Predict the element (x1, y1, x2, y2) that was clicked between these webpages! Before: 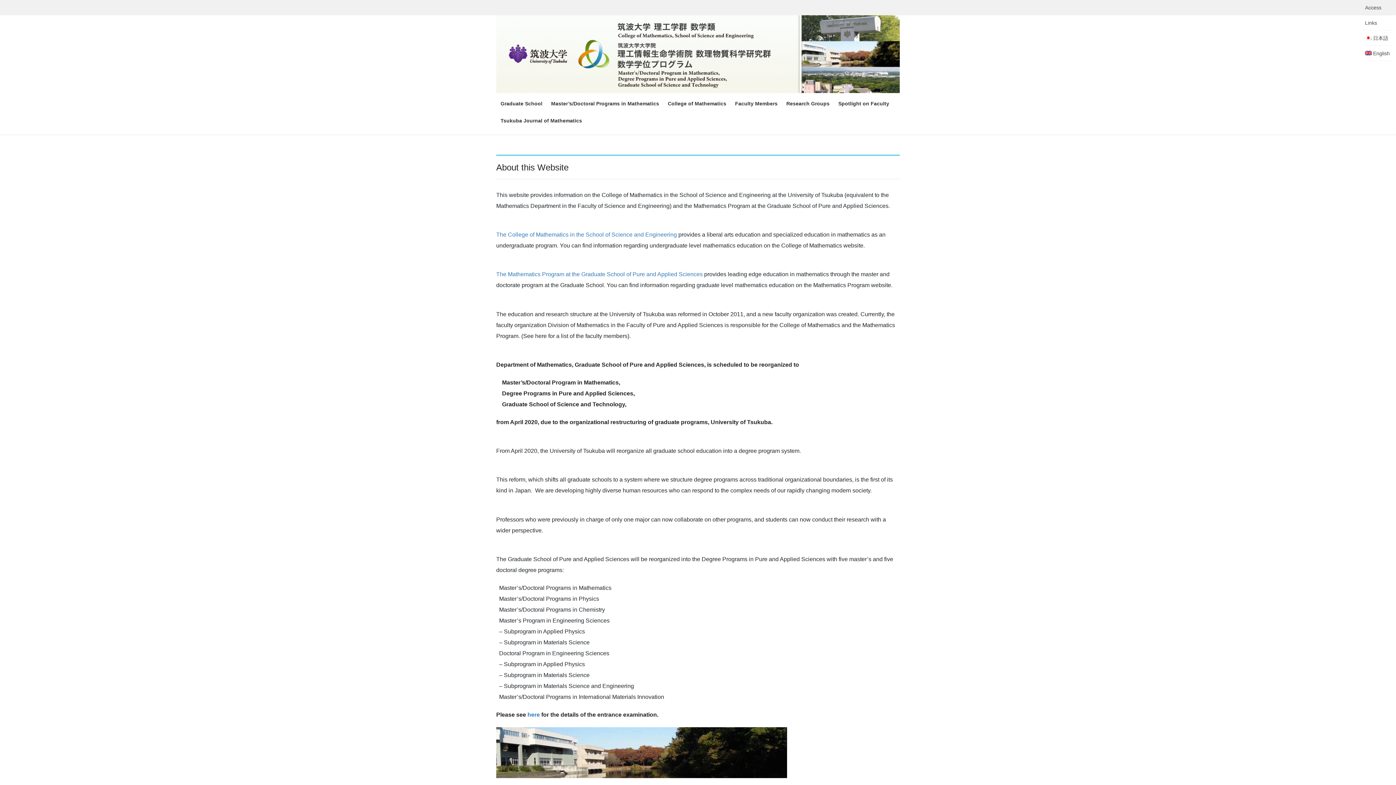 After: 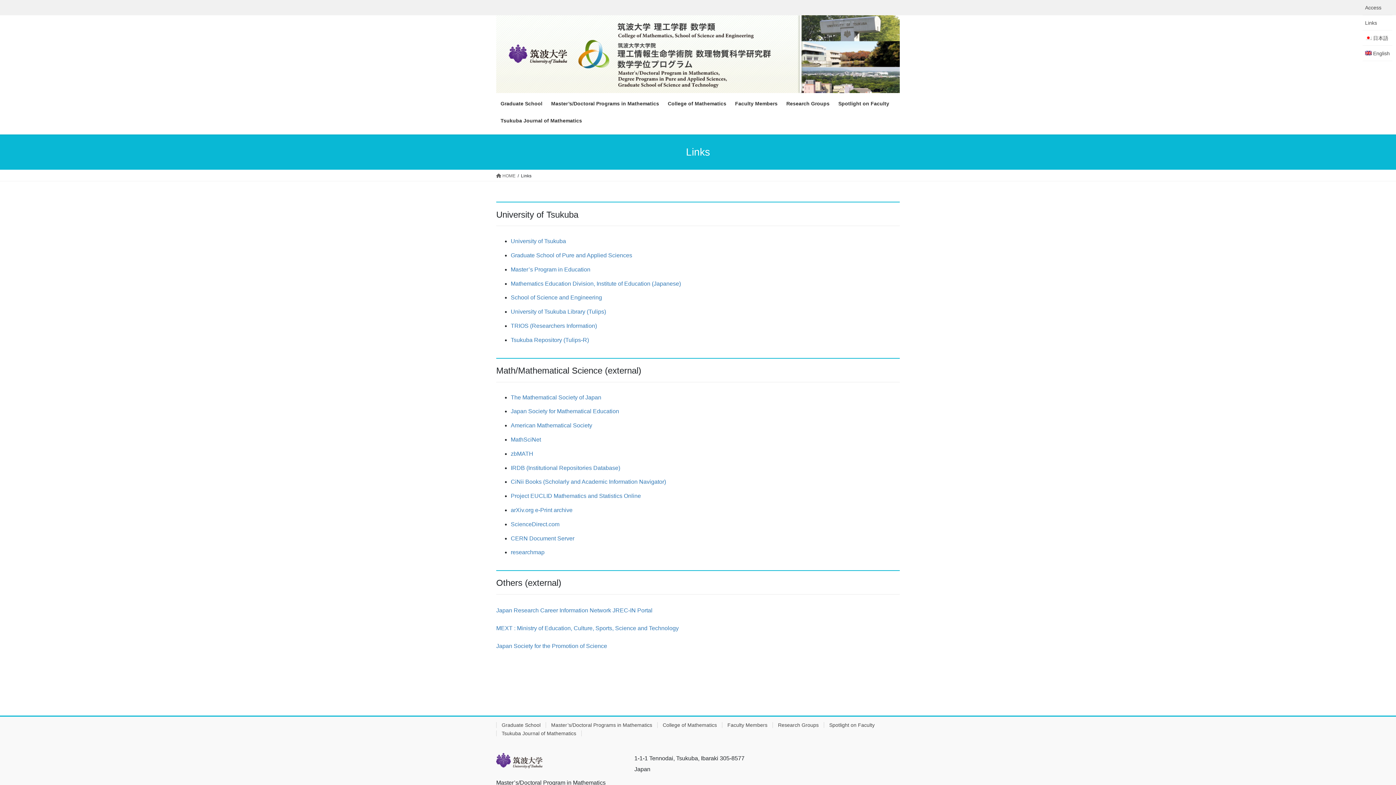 Action: label: Links bbox: (1362, 15, 1392, 30)